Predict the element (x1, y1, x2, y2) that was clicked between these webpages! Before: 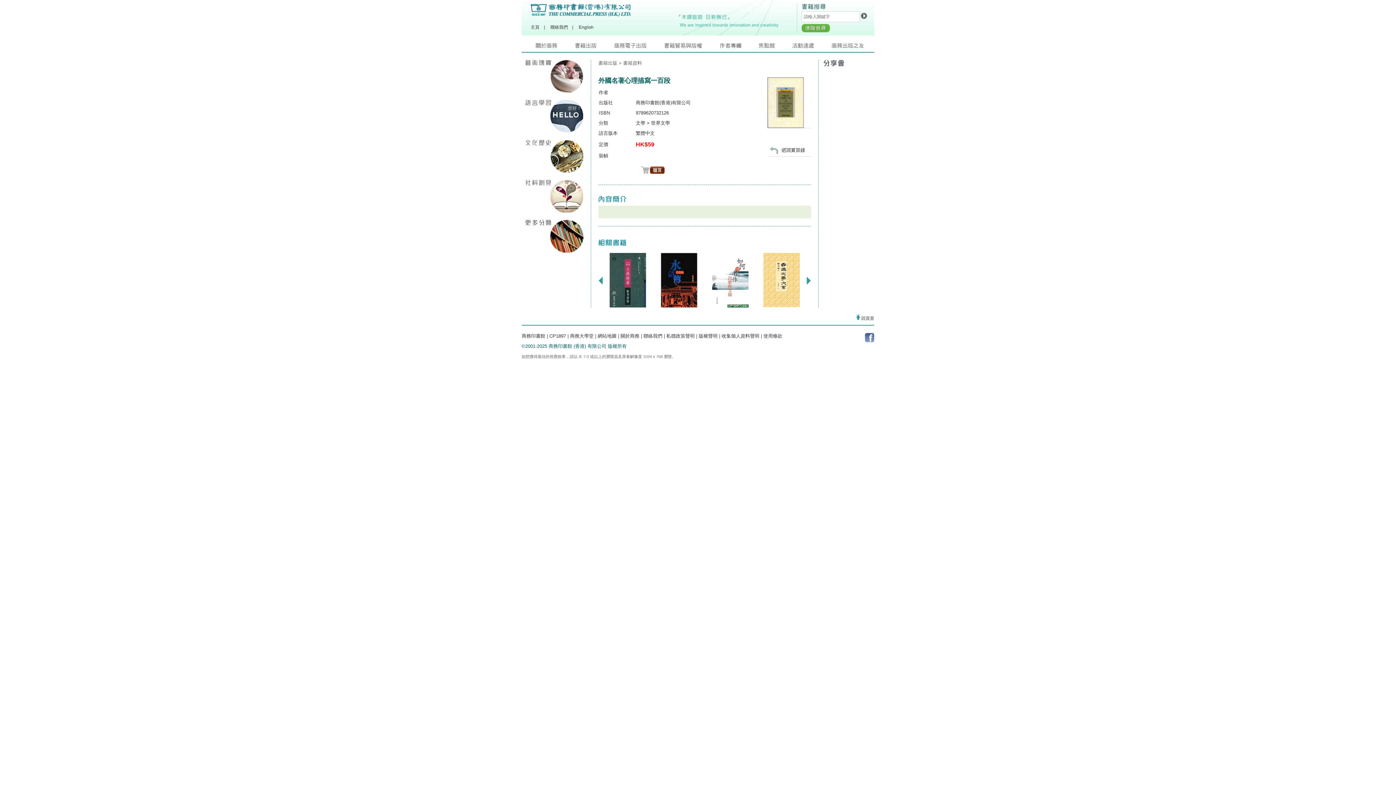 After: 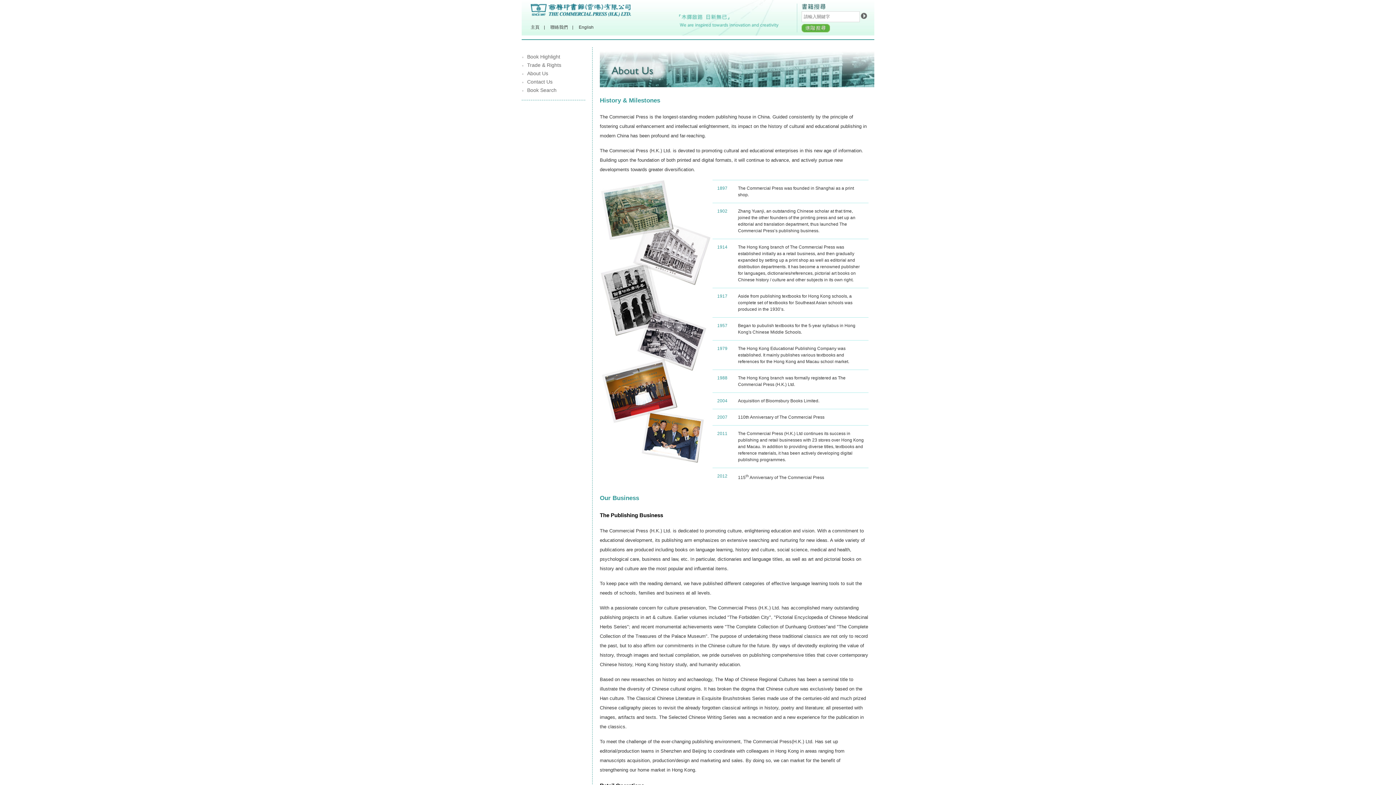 Action: label: English bbox: (578, 24, 593, 29)